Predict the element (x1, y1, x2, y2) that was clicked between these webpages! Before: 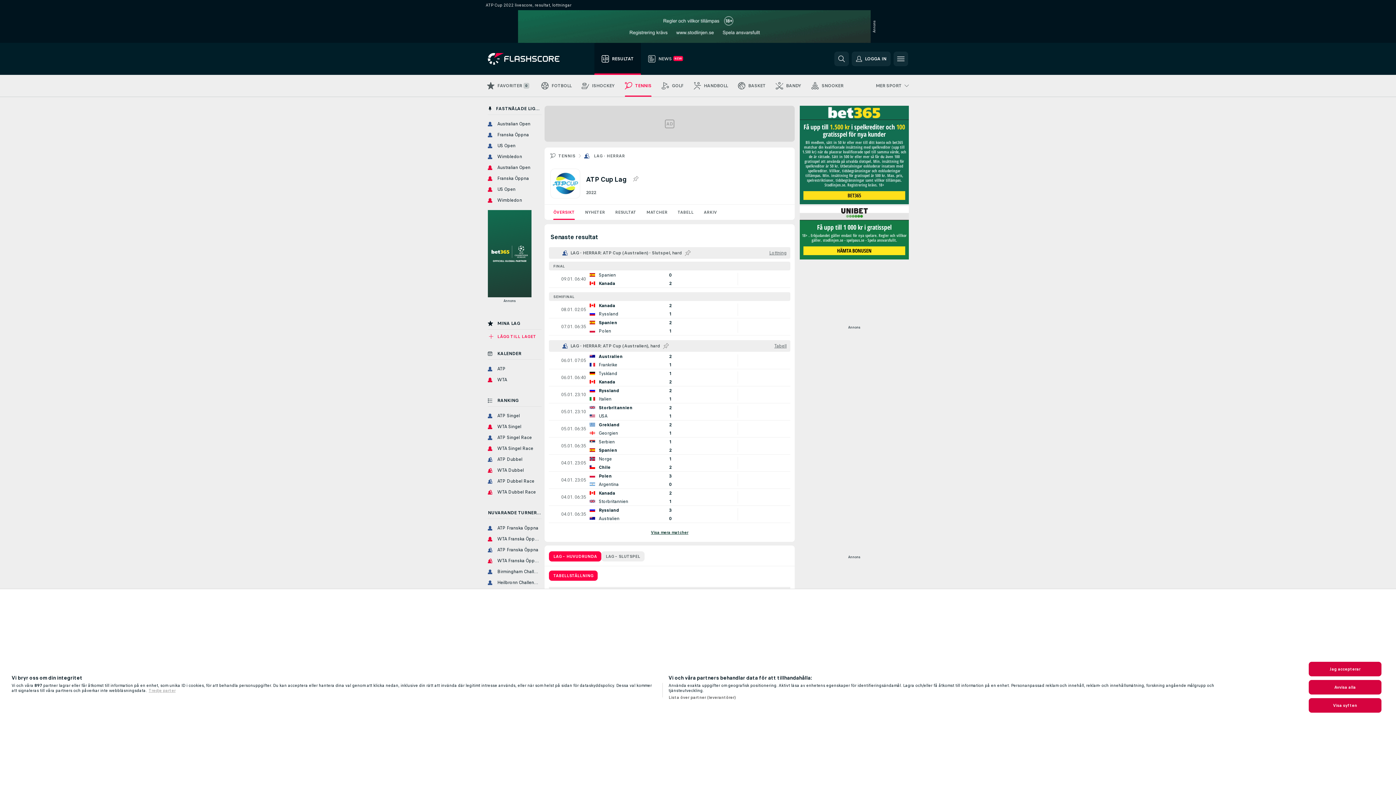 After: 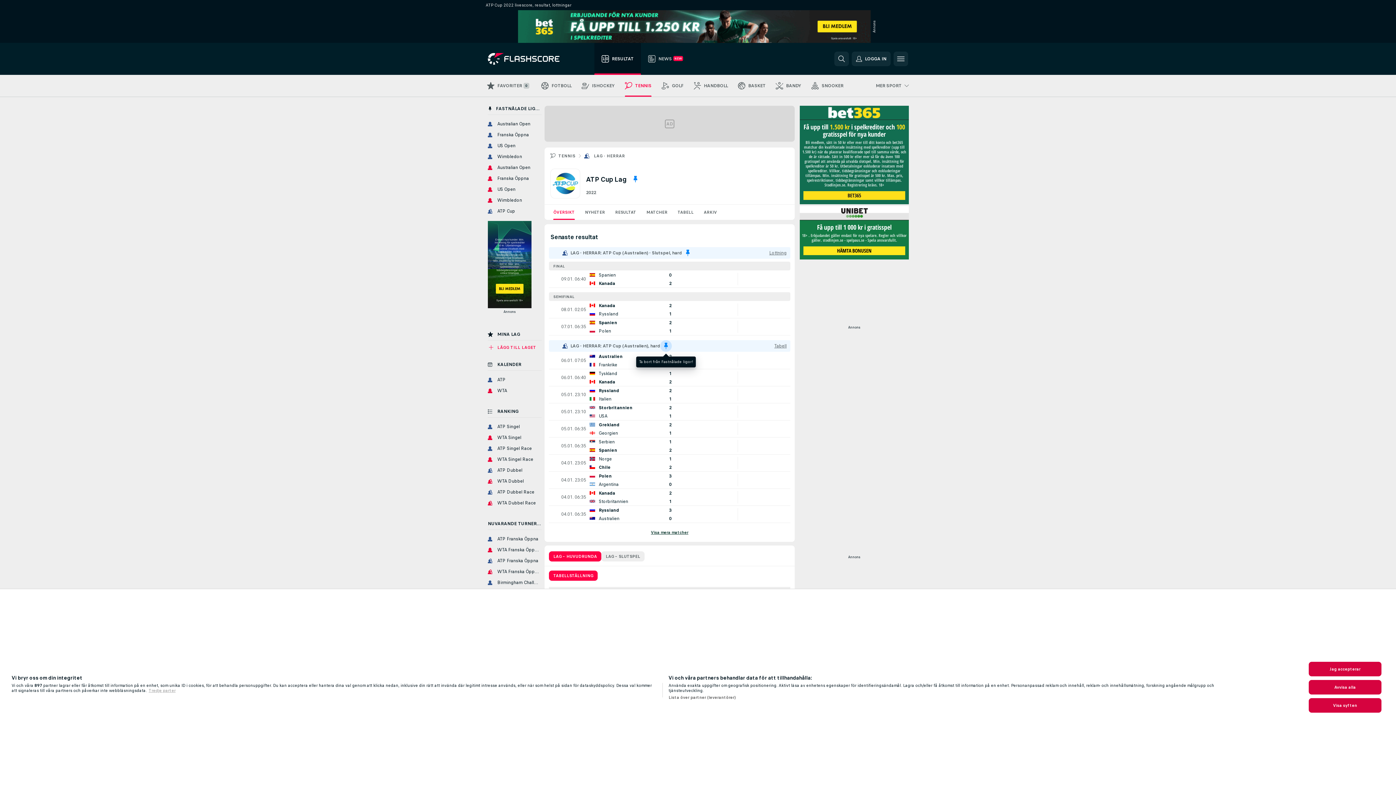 Action: label: Nåla till Fastnålade ligor! bbox: (660, 340, 672, 352)